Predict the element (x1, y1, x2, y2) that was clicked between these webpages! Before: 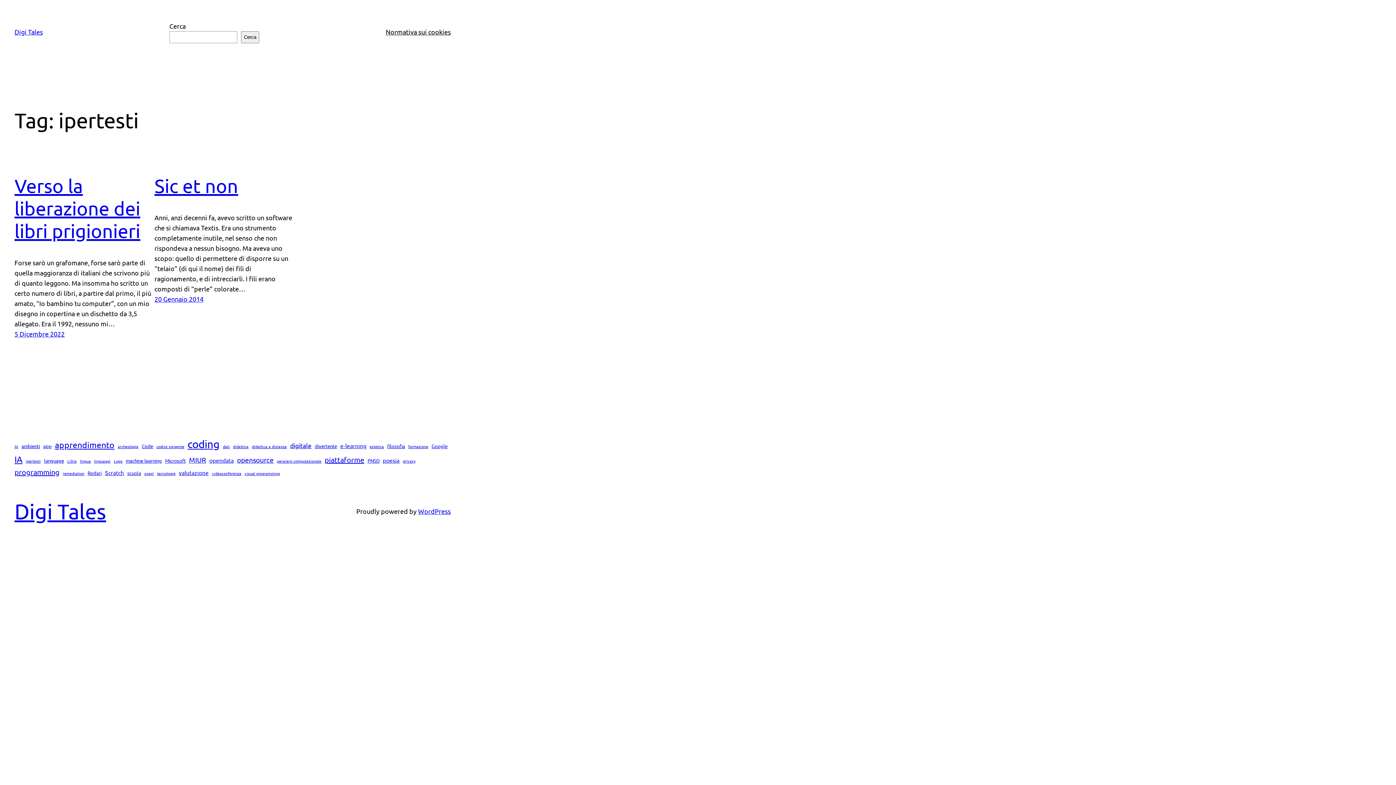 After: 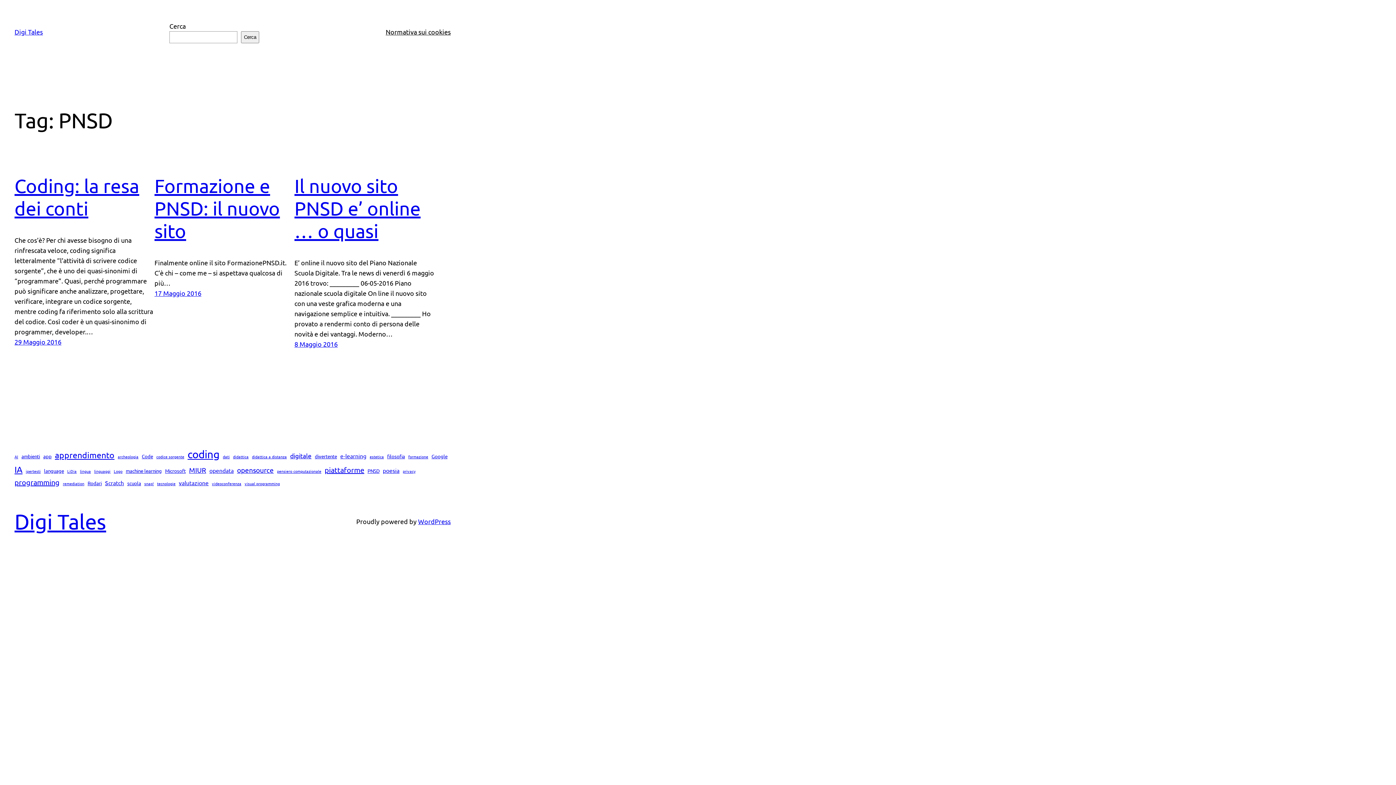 Action: bbox: (367, 457, 379, 464) label: PNSD (3 elementi)